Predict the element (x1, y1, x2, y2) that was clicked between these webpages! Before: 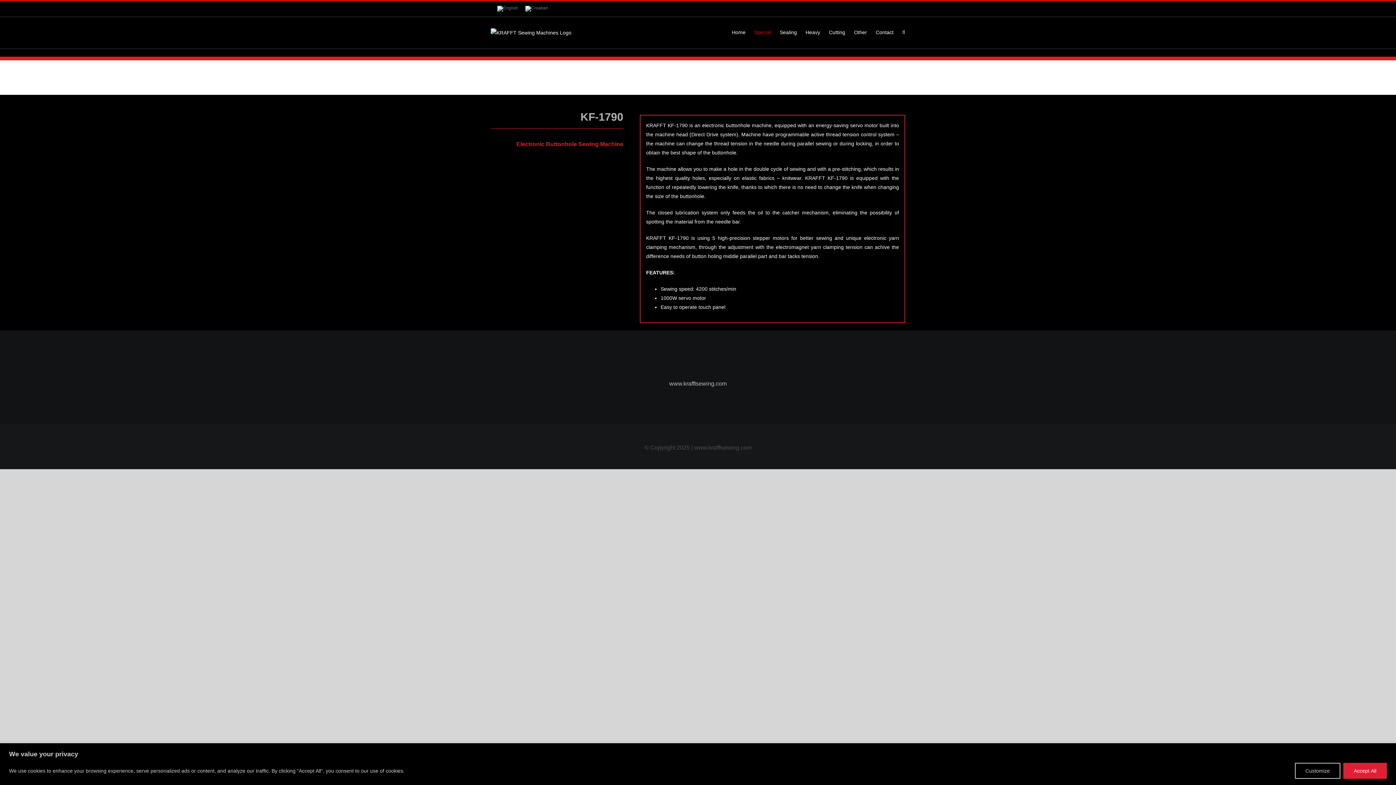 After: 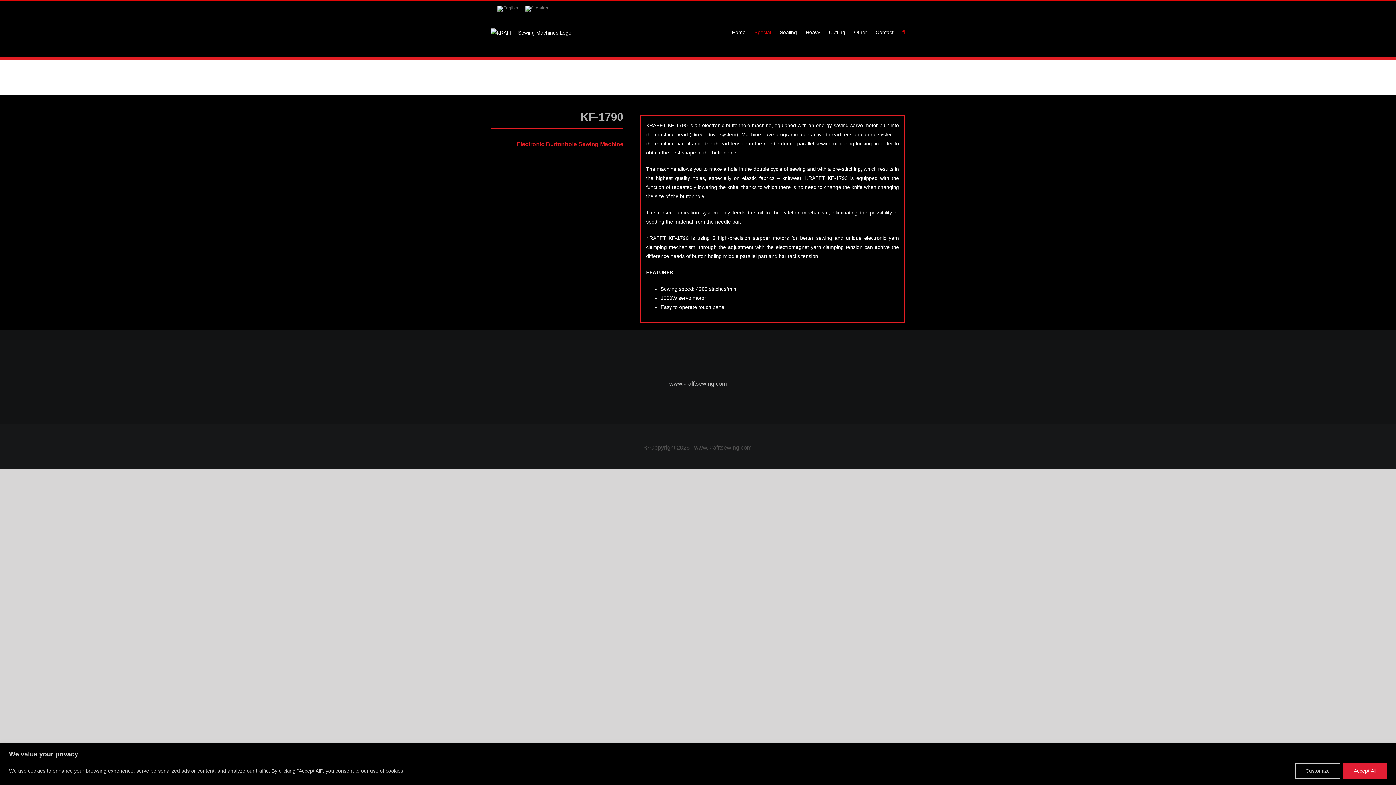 Action: bbox: (902, 17, 905, 47) label: Search